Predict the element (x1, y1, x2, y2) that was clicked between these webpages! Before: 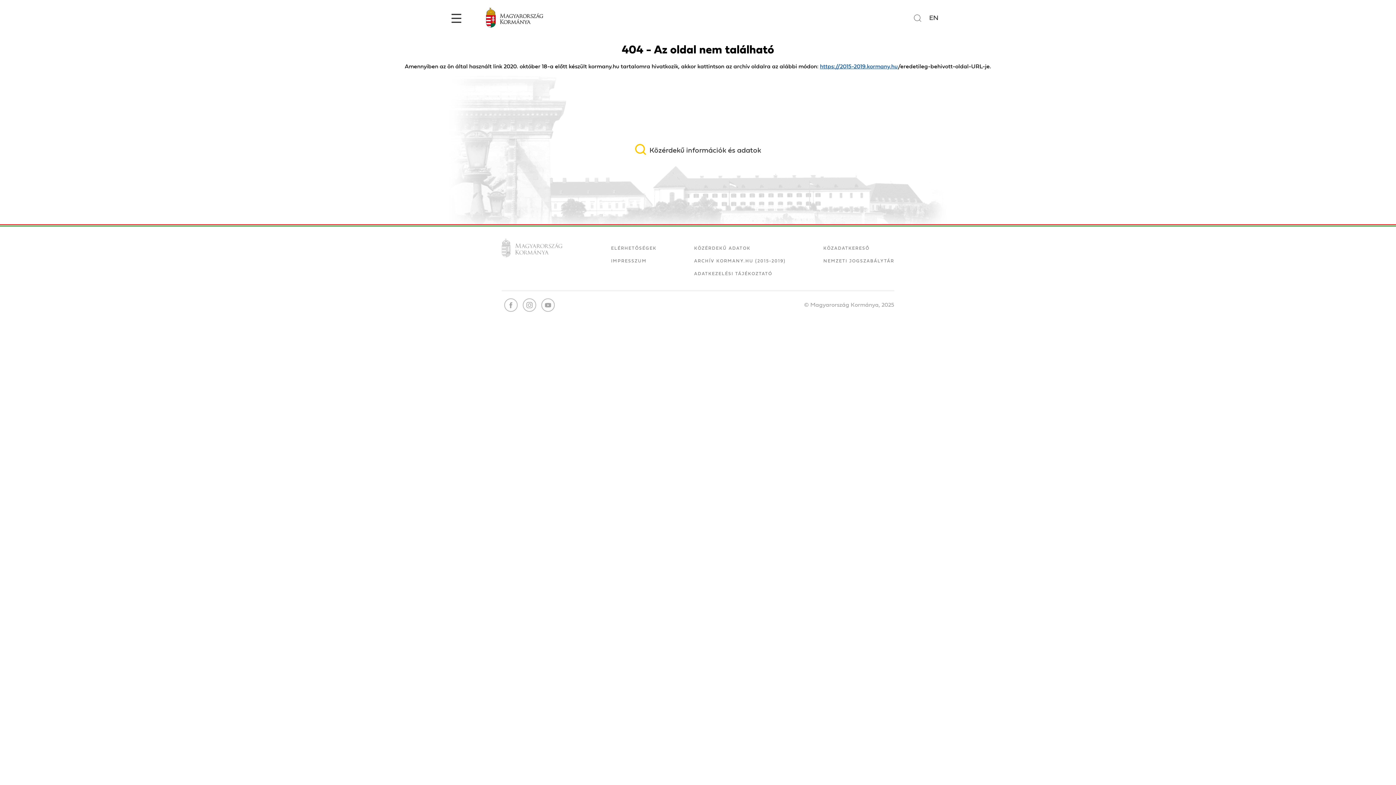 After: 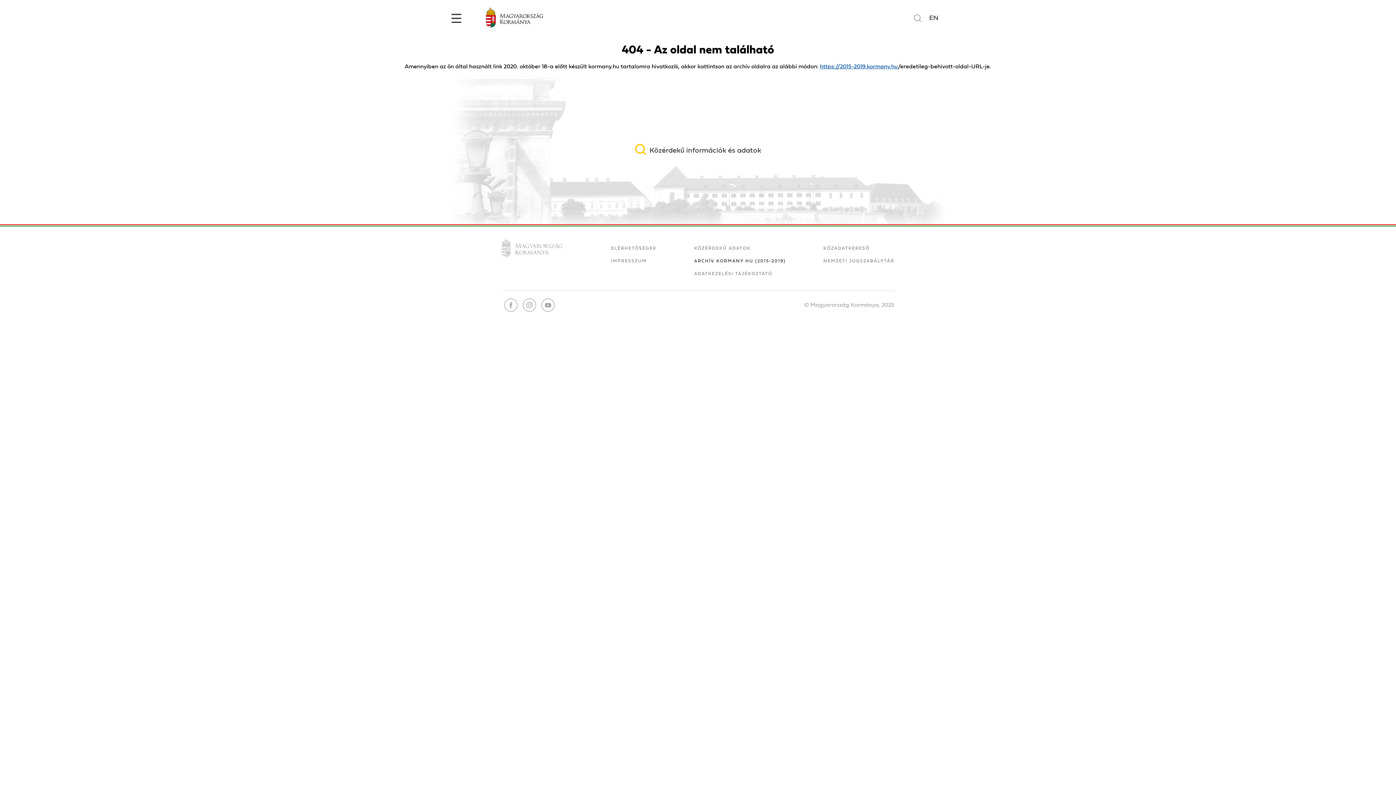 Action: bbox: (694, 257, 786, 270) label: ARCHÍV KORMANY.HU (2015-2019)